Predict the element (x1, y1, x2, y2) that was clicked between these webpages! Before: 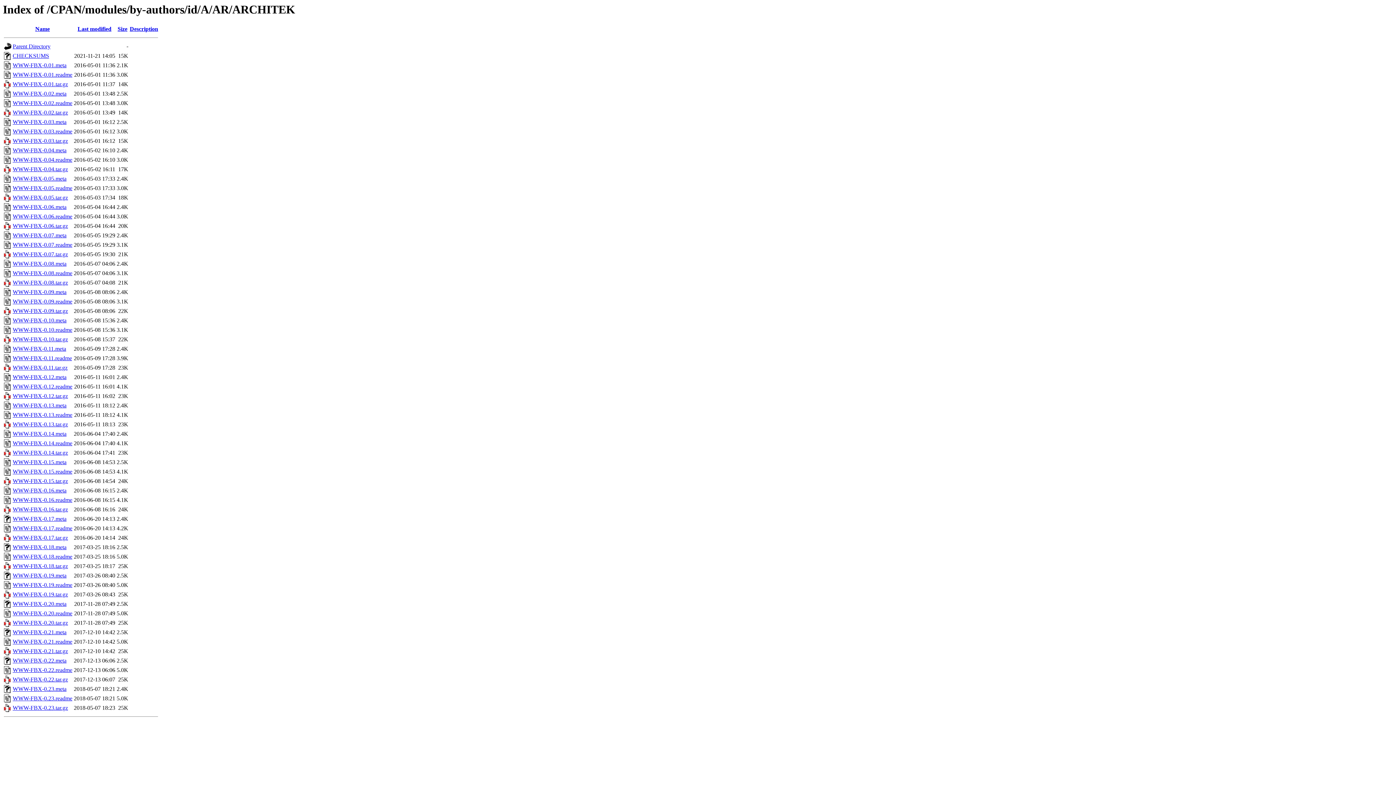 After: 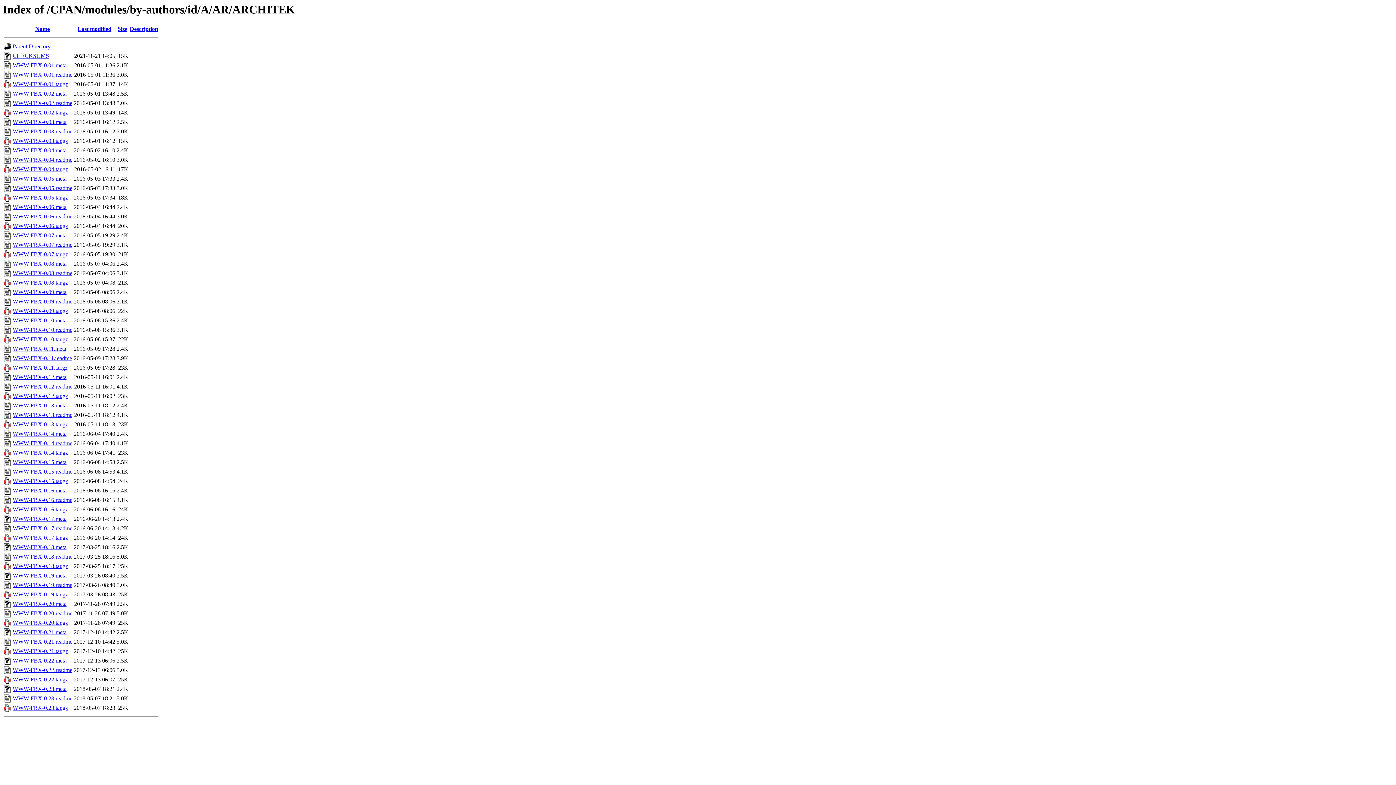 Action: label: WWW-FBX-0.07.tar.gz bbox: (12, 251, 68, 257)